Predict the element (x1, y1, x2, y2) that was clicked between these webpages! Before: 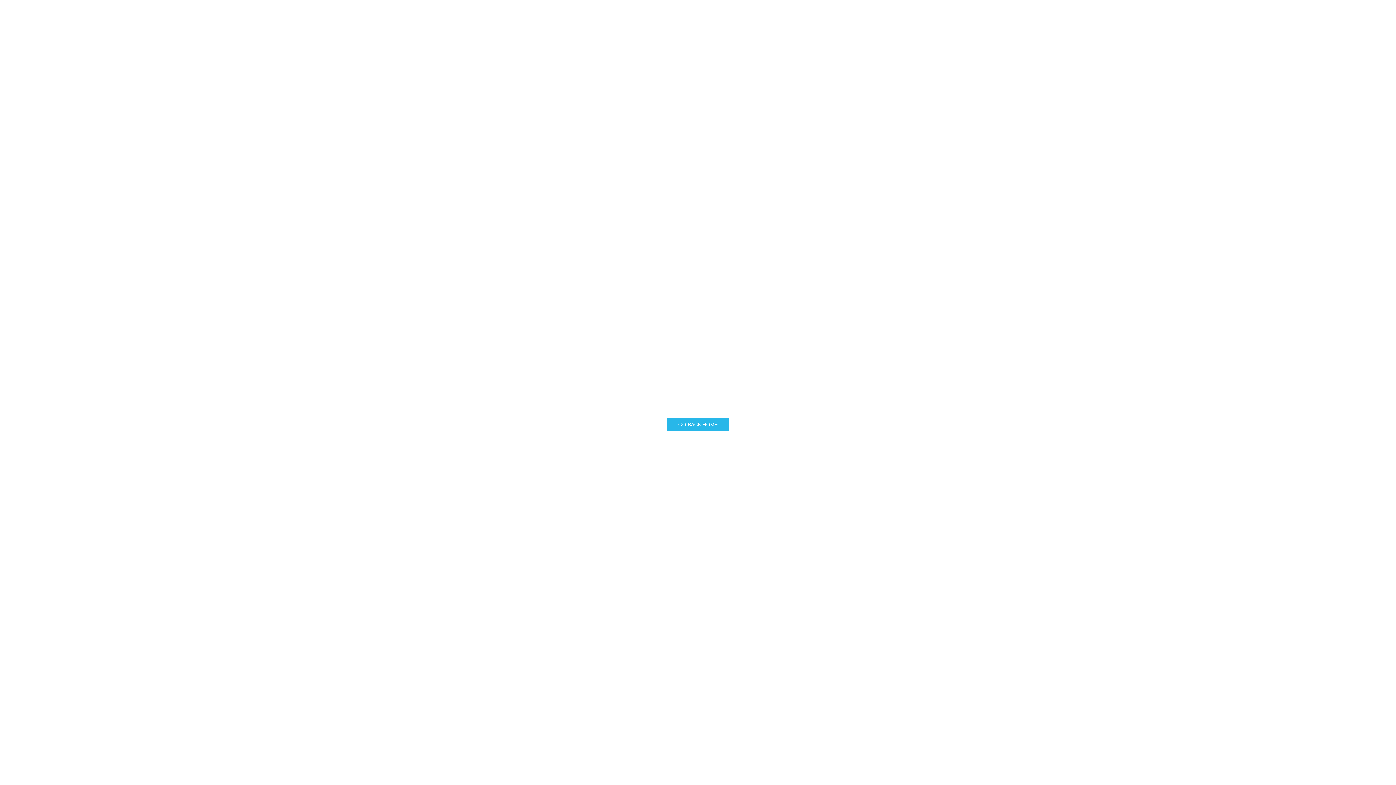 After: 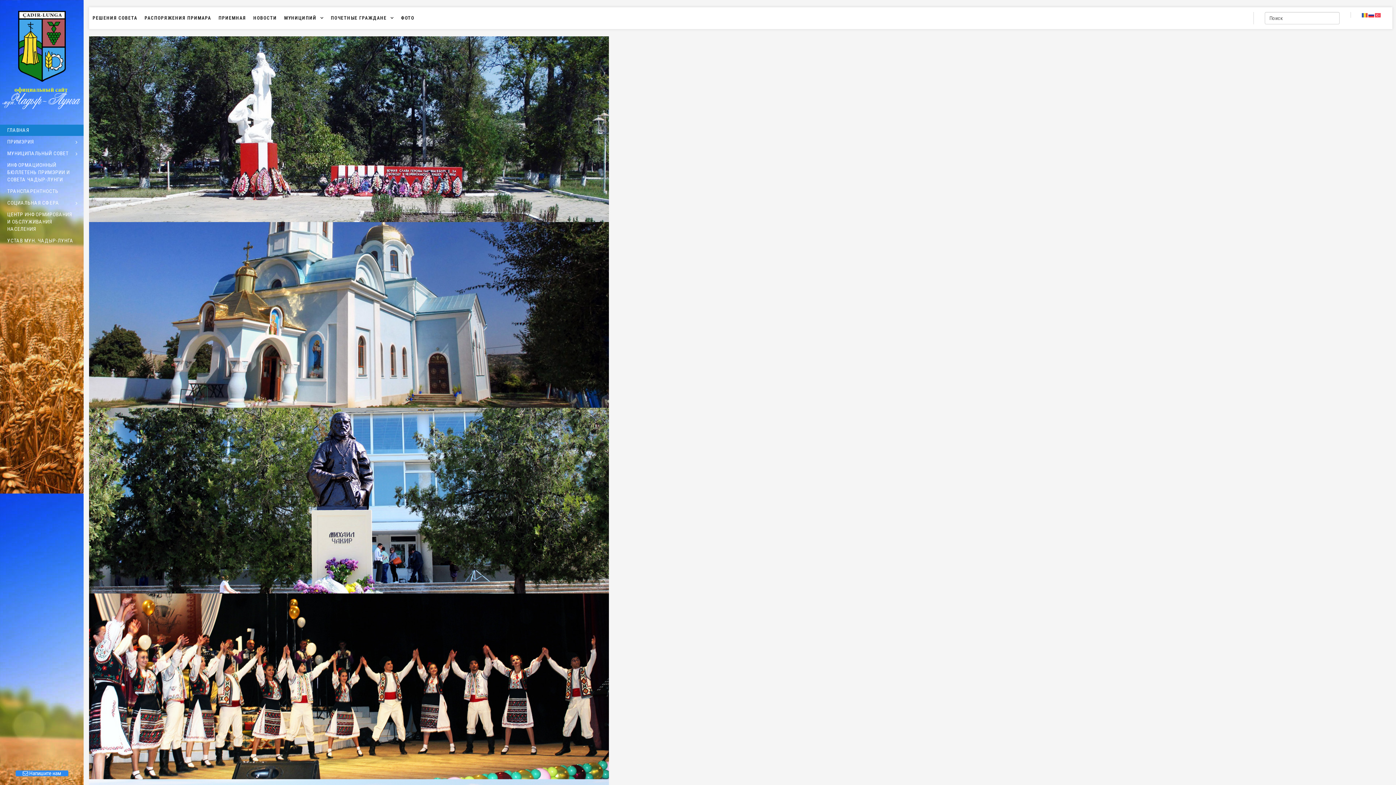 Action: label: GO BACK HOME bbox: (667, 418, 728, 431)